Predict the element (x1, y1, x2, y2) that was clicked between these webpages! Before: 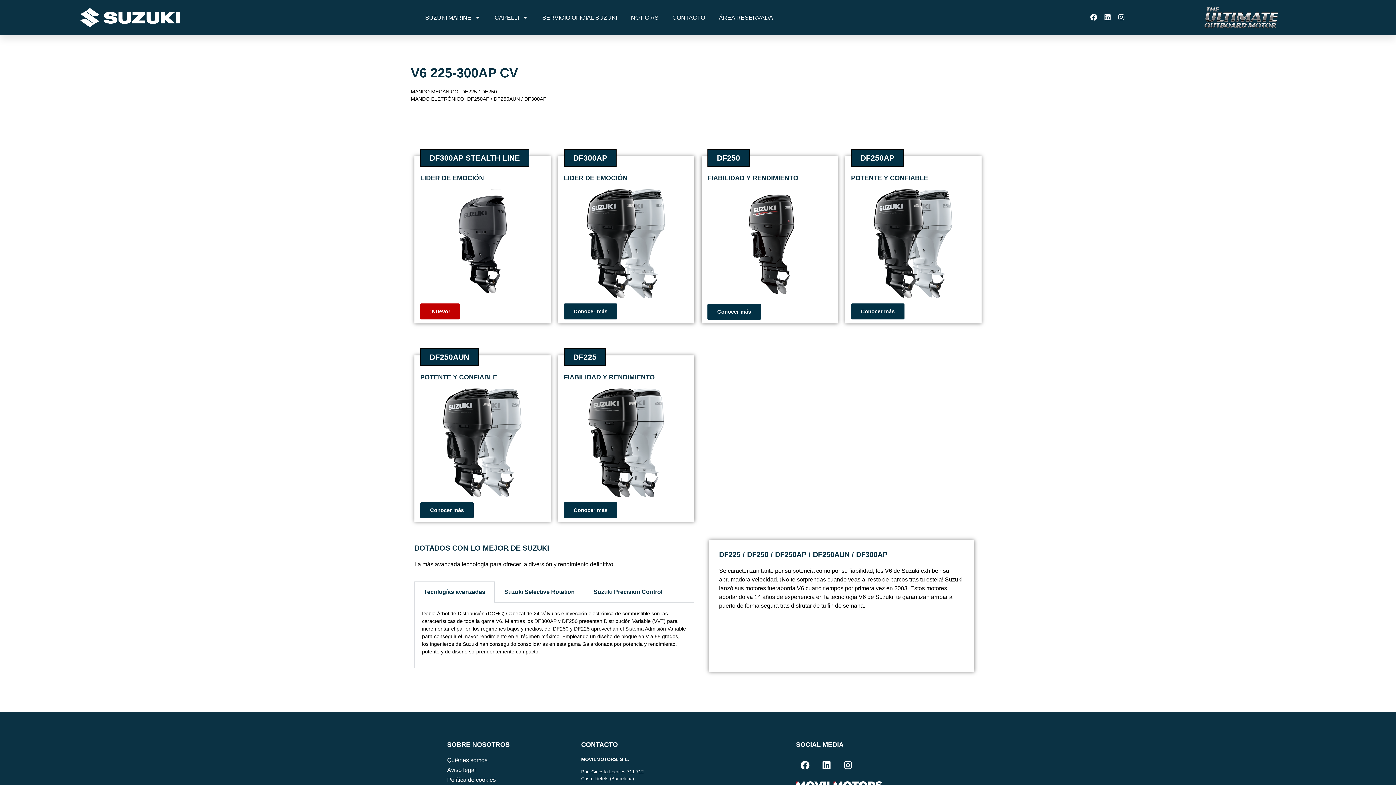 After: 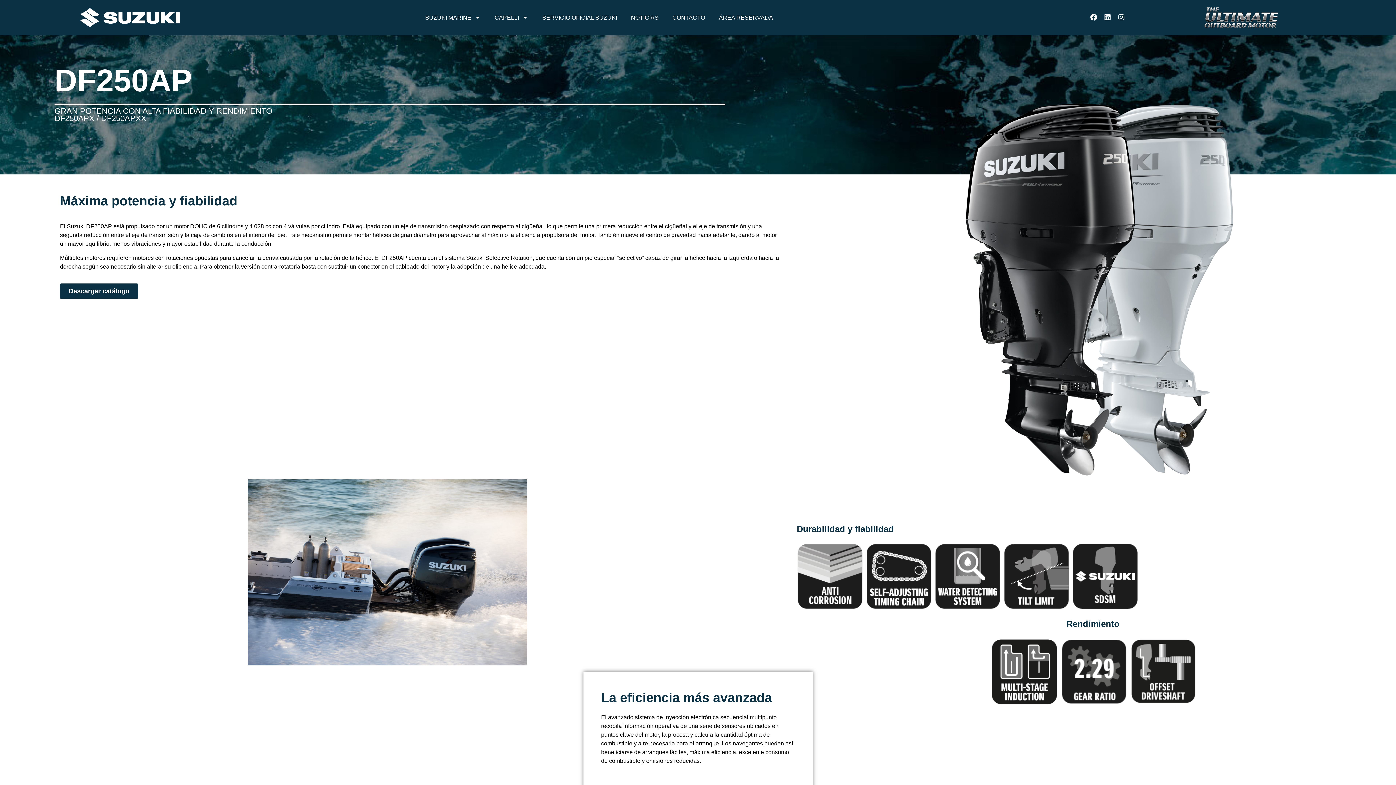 Action: bbox: (851, 303, 904, 319) label: Conocer más